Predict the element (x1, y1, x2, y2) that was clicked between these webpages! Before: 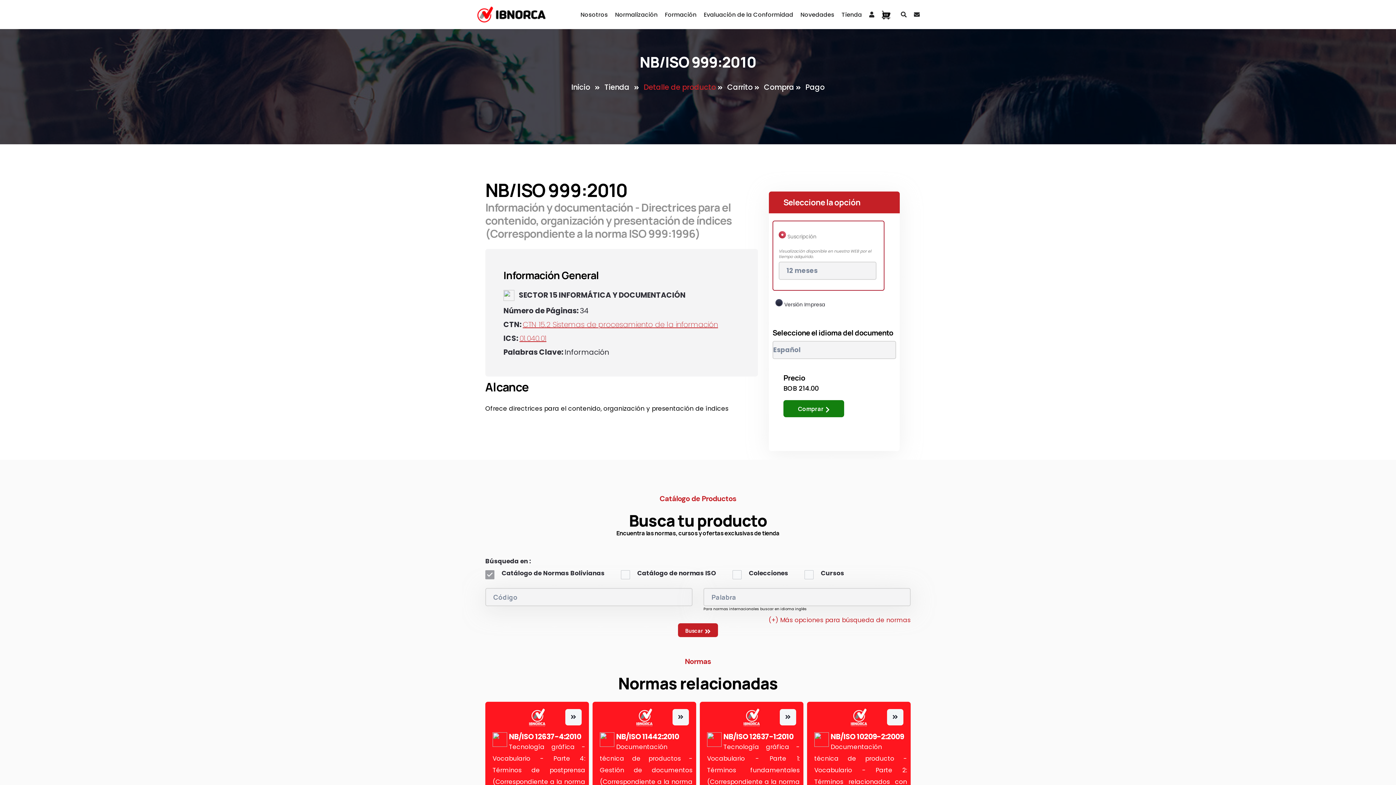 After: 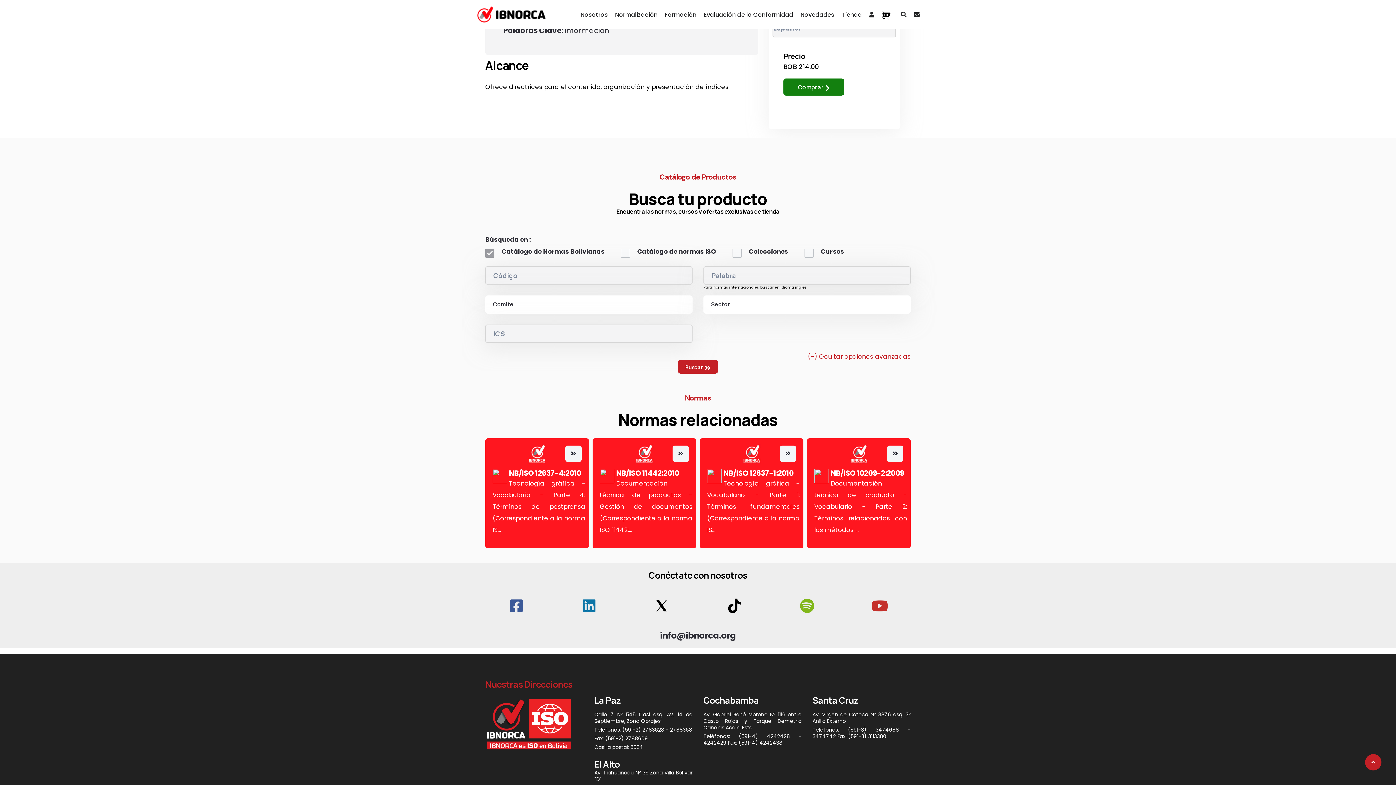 Action: bbox: (768, 617, 910, 623) label: (+) Más opciones para búsqueda de normas